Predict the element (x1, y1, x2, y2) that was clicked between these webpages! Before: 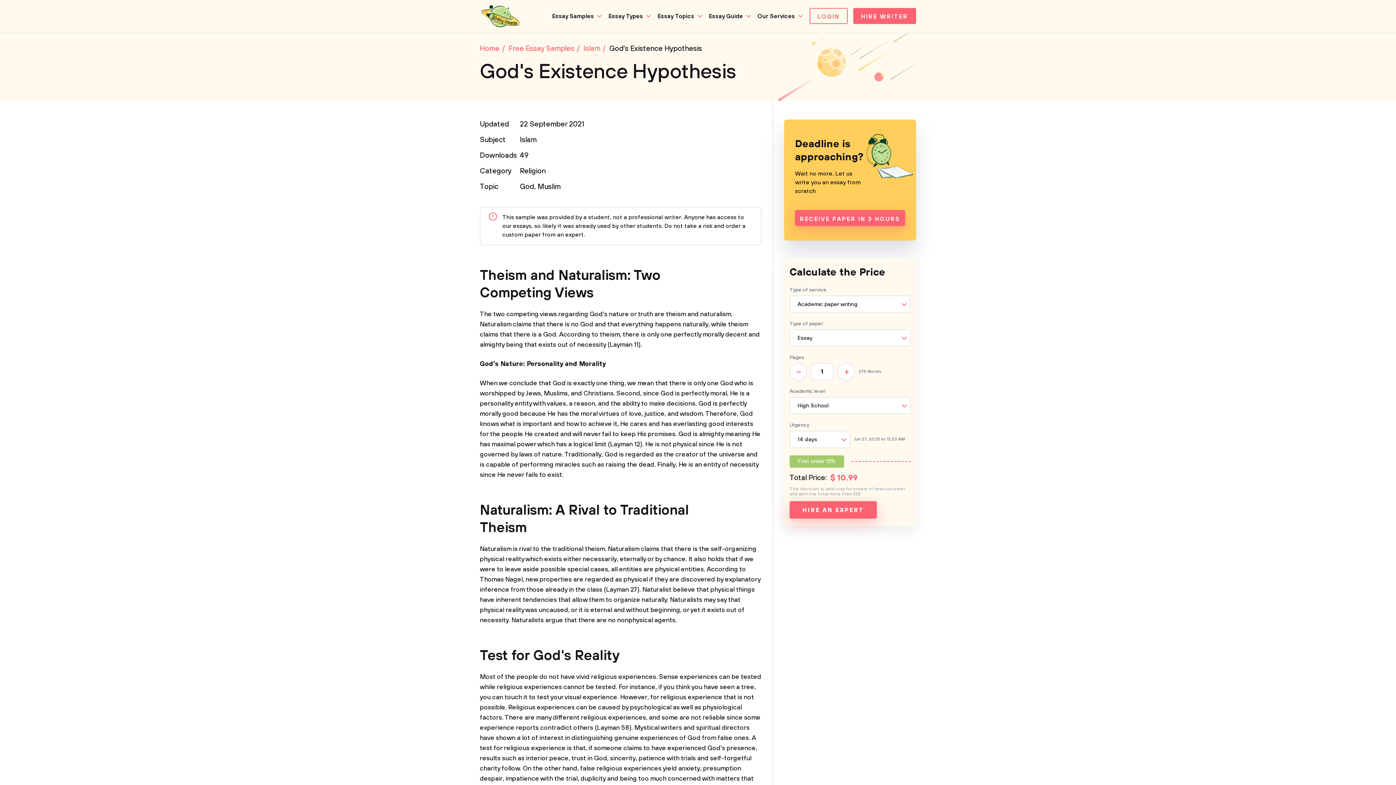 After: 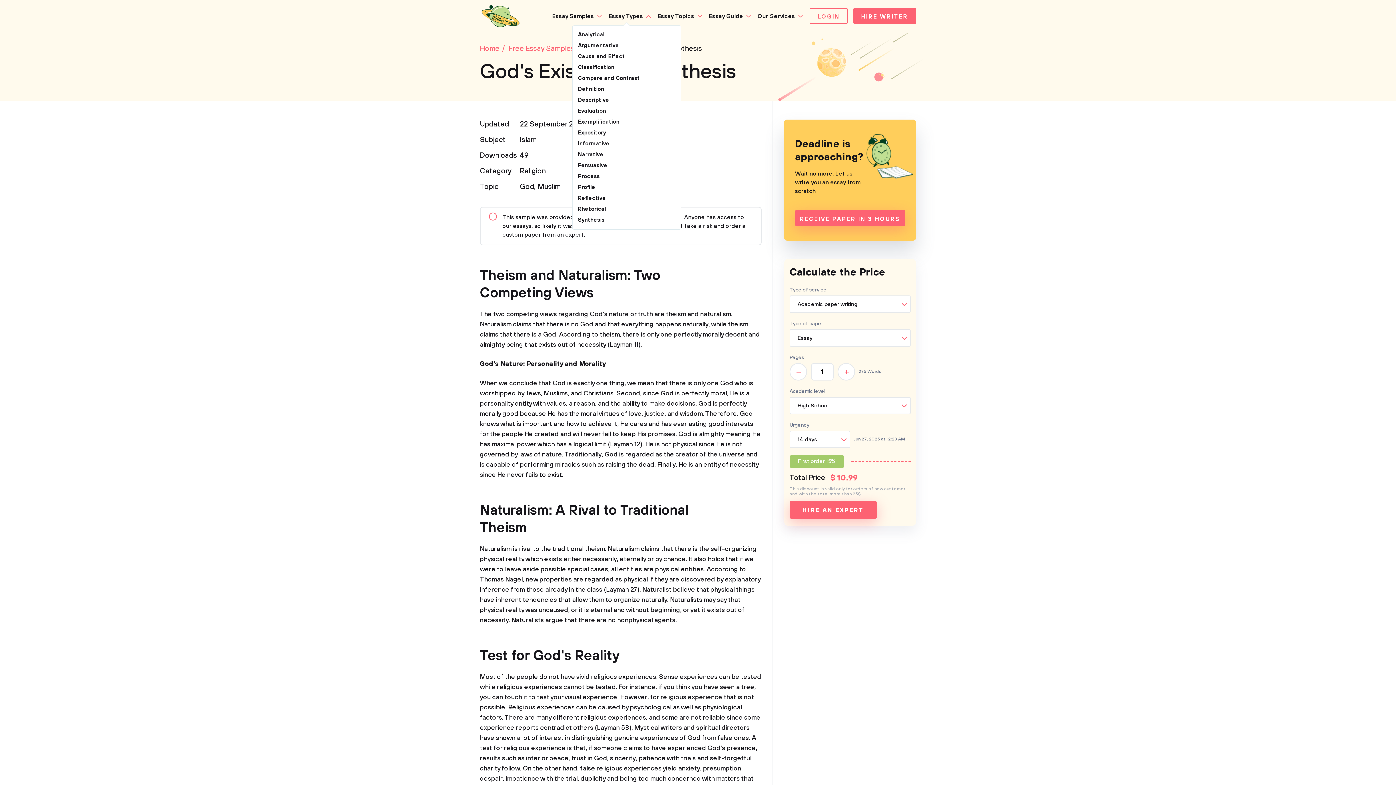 Action: bbox: (645, 0, 652, 32)